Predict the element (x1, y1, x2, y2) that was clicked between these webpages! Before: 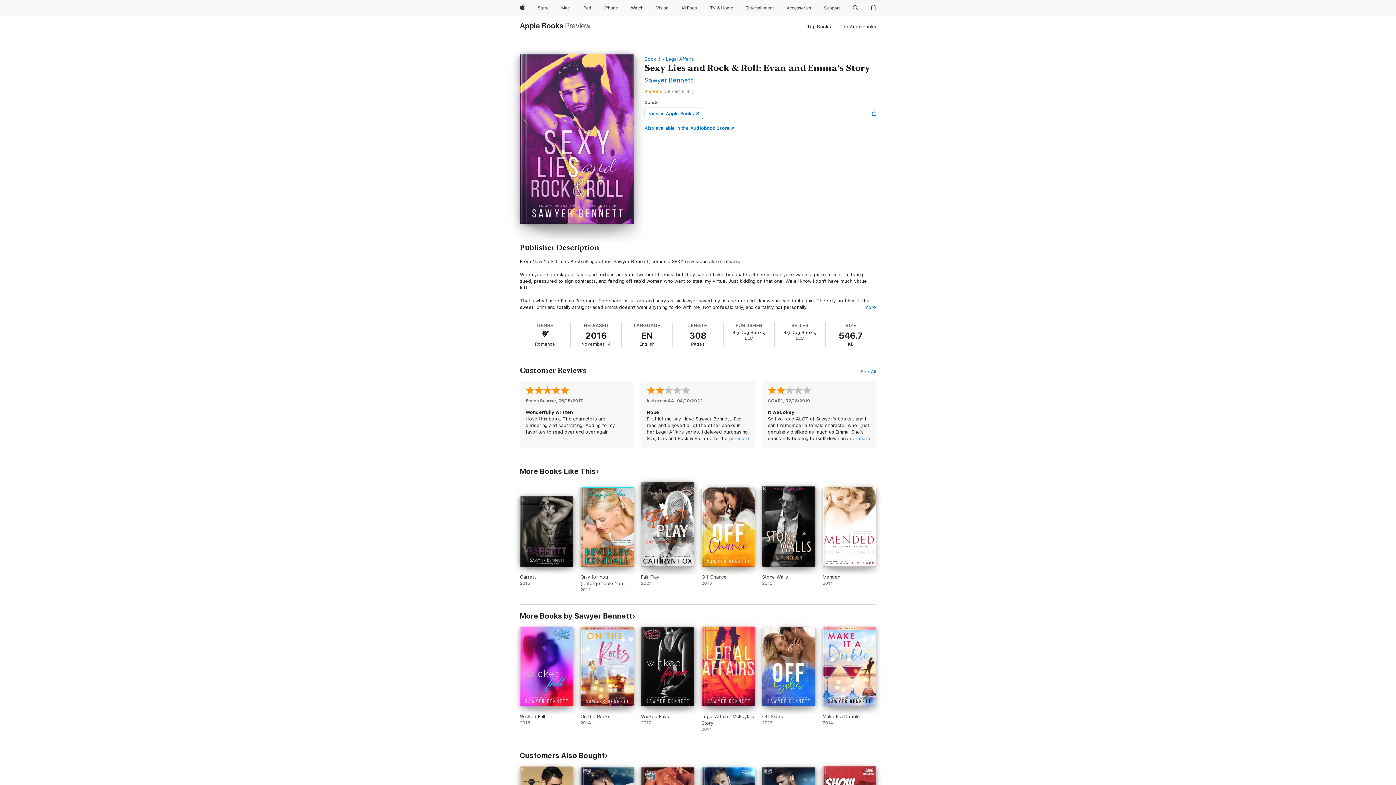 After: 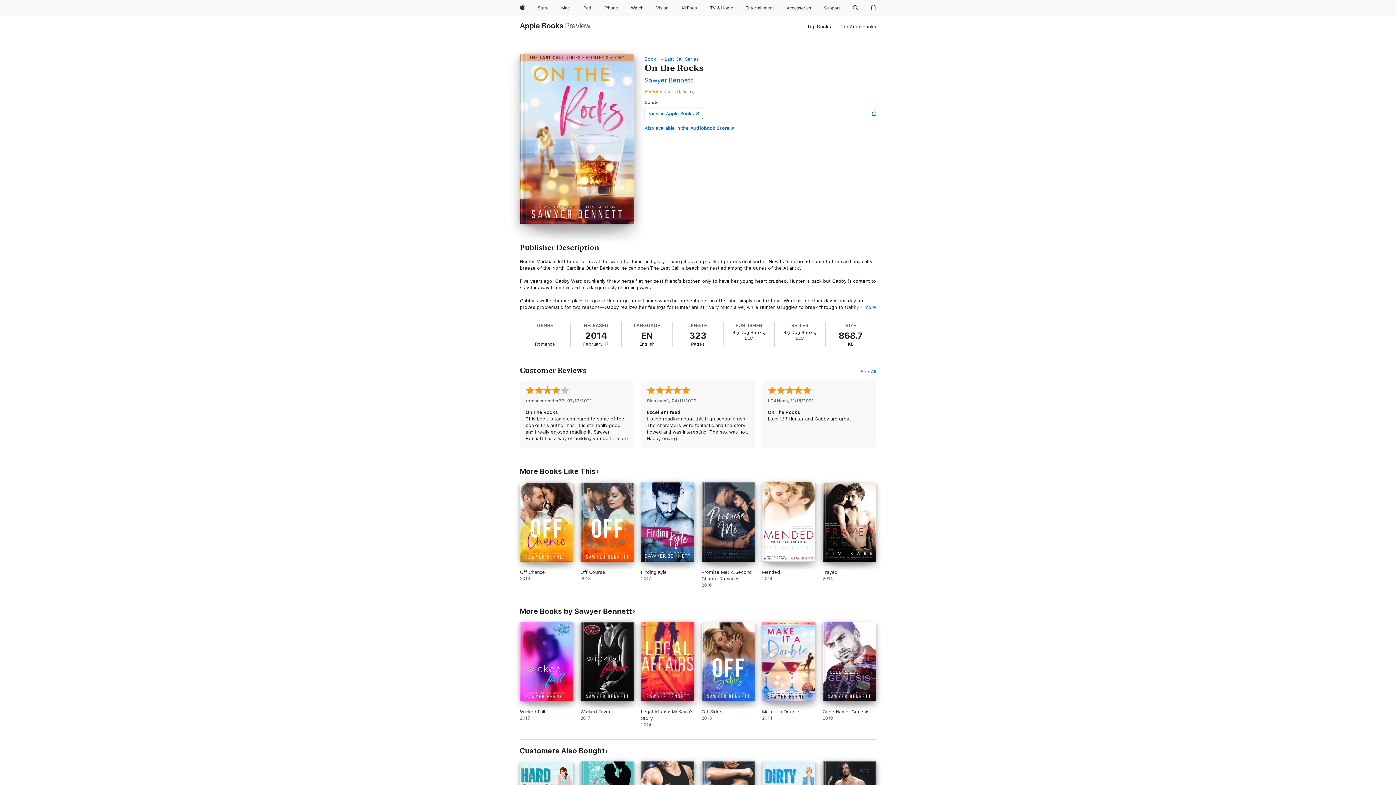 Action: bbox: (580, 626, 634, 732) label: On the Rocks. 2014.